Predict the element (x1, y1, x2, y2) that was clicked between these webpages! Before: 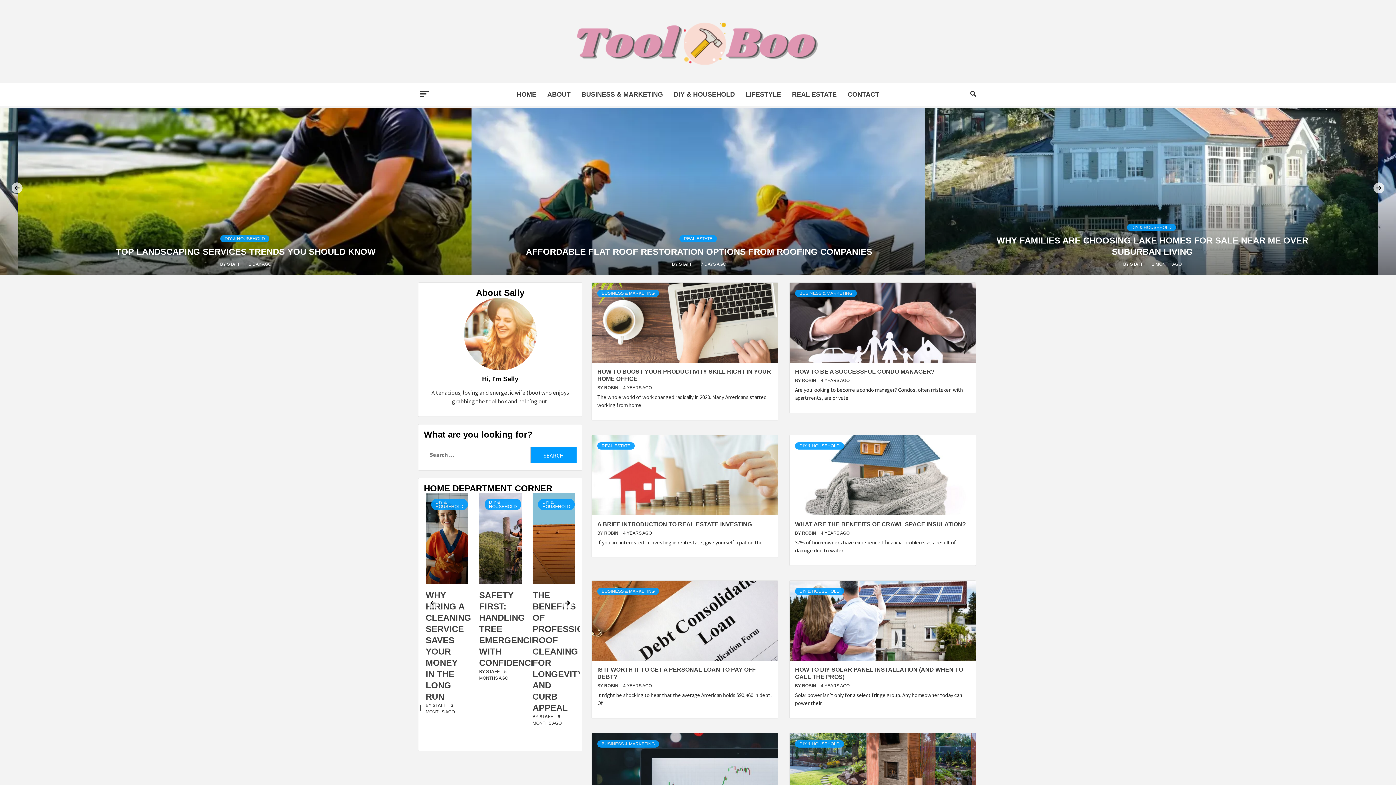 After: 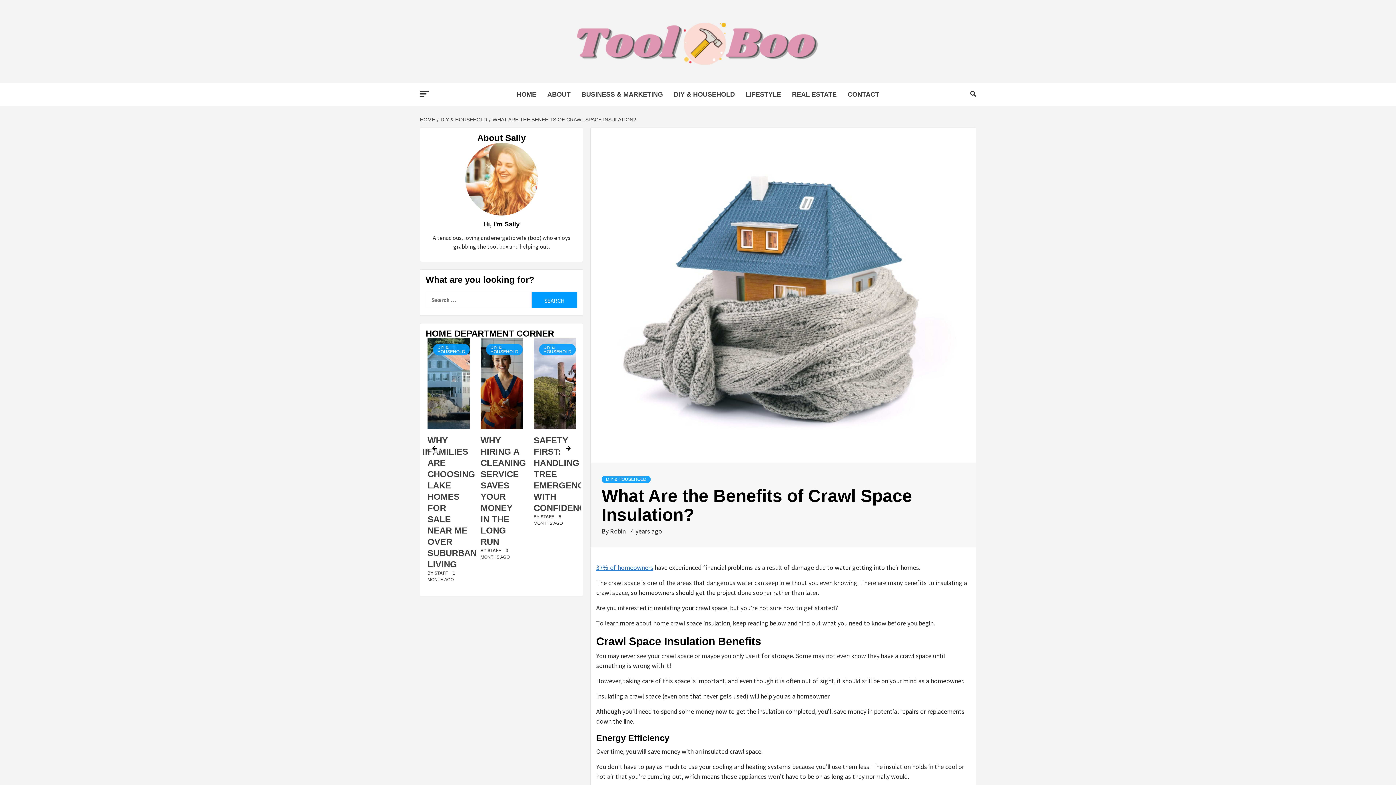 Action: bbox: (795, 521, 966, 527) label: WHAT ARE THE BENEFITS OF CRAWL SPACE INSULATION?